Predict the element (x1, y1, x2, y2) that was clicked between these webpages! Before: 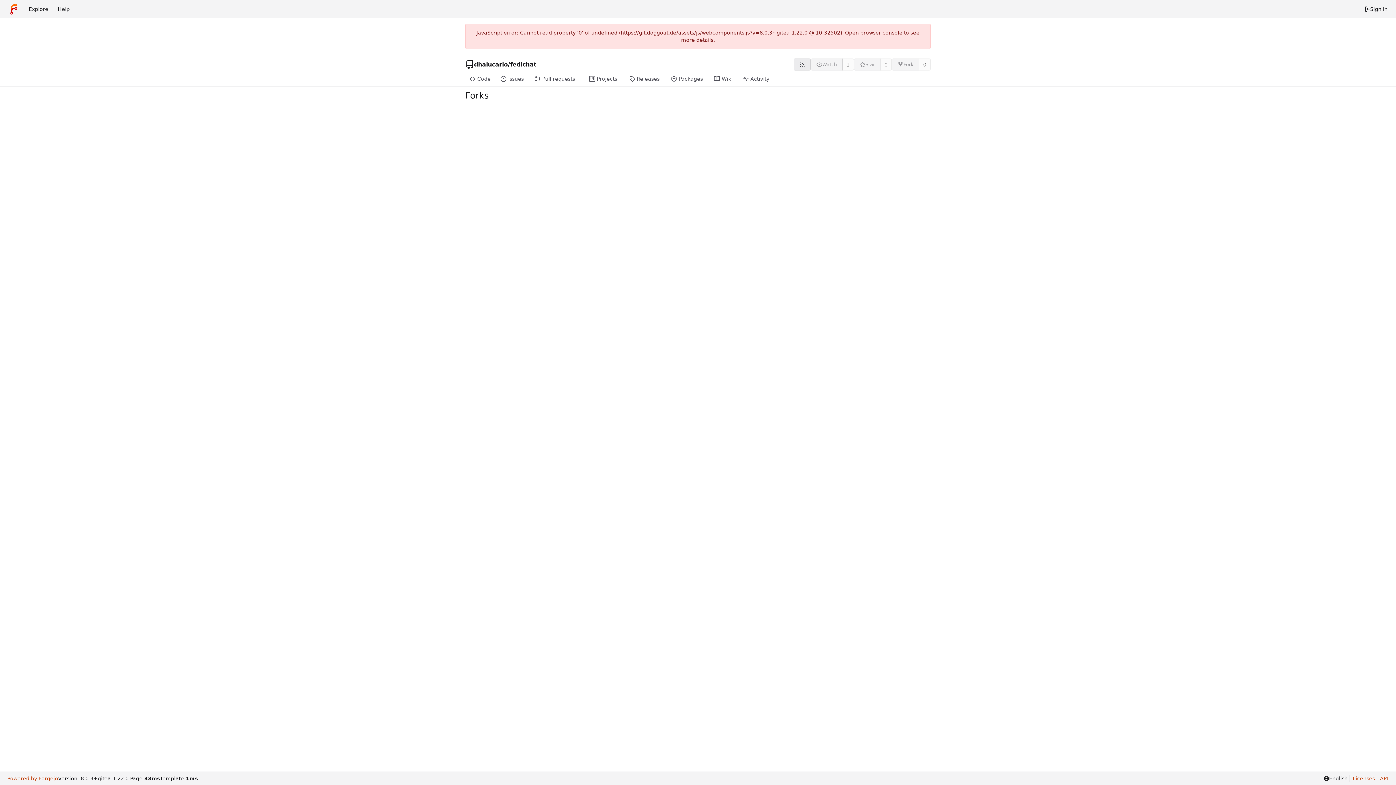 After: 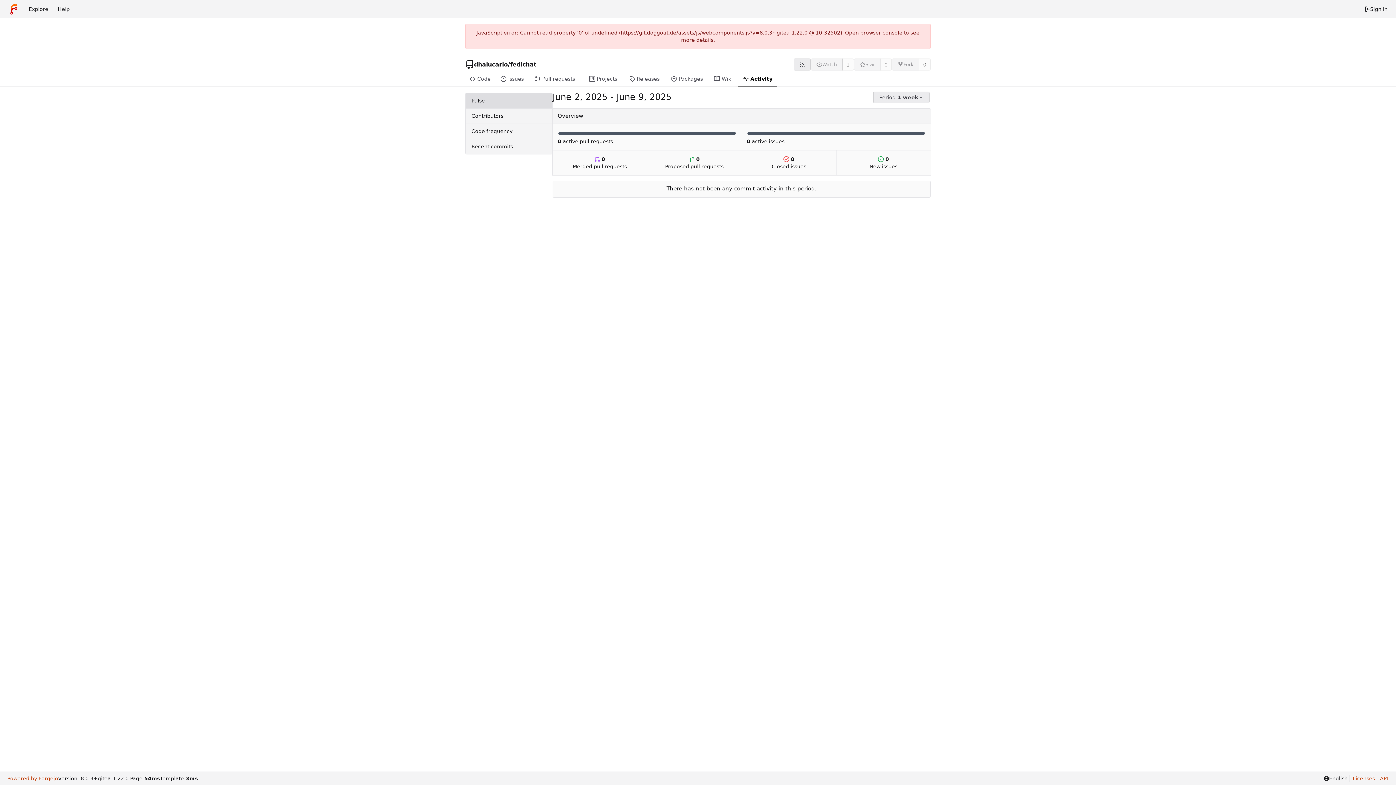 Action: bbox: (738, 72, 777, 86) label: Activity